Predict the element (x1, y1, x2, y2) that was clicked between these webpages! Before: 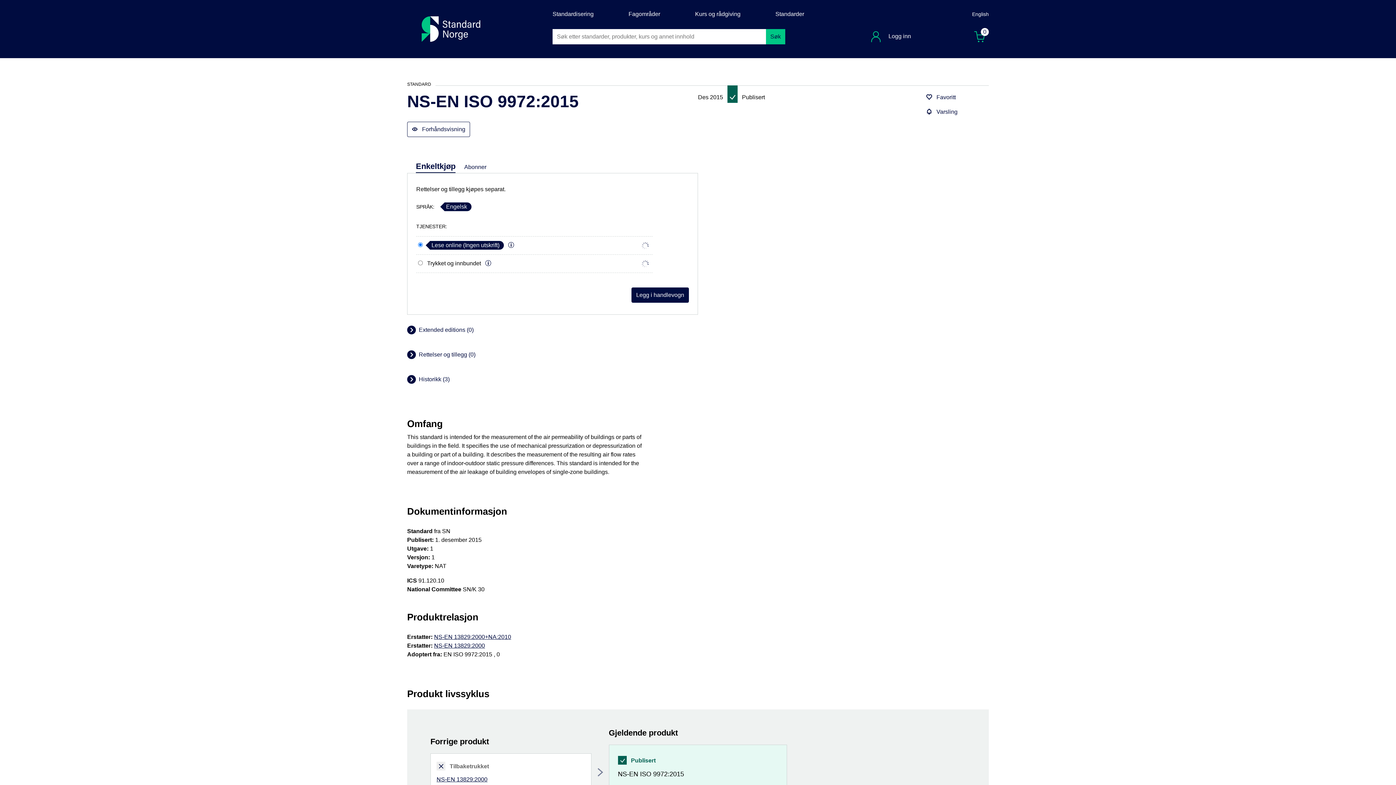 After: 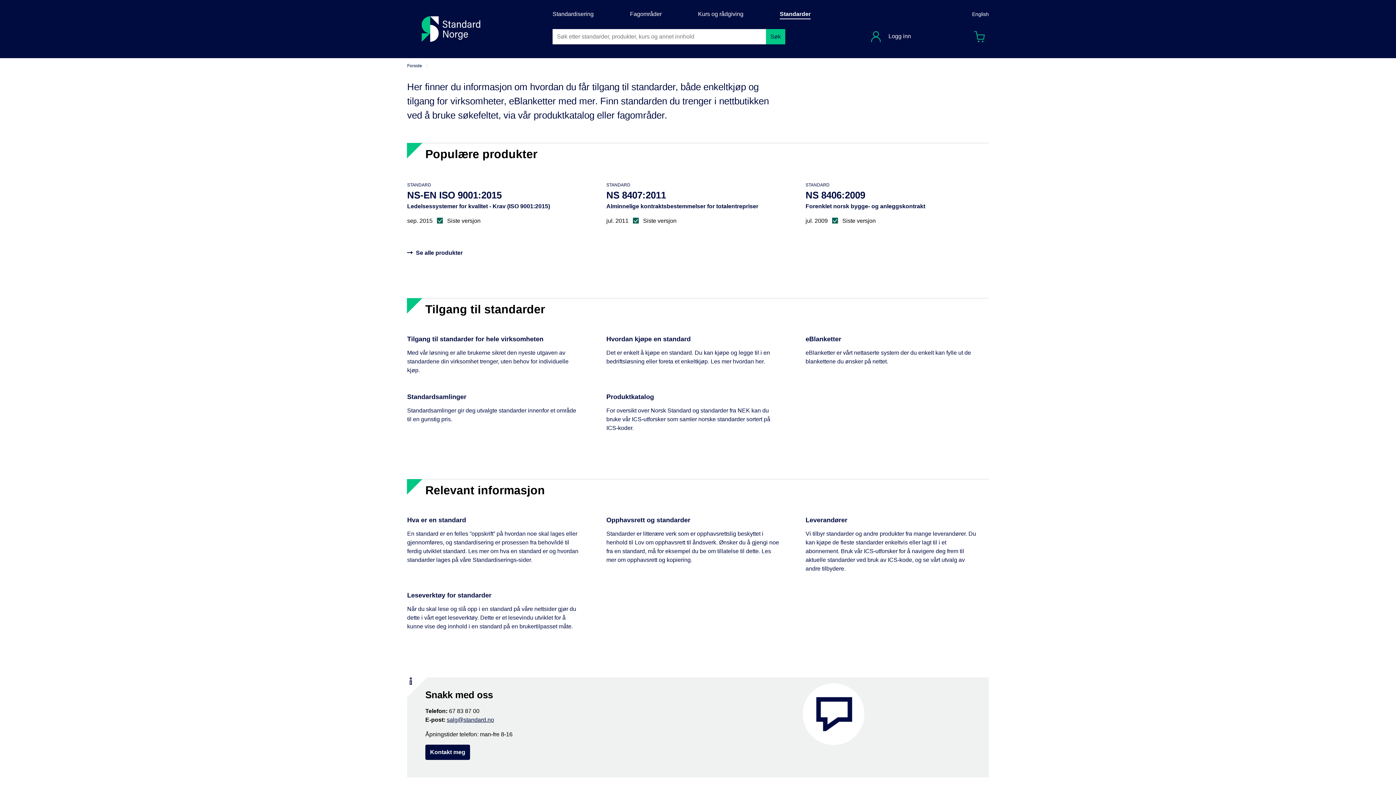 Action: label: Standarder
Ekstern lenke bbox: (775, 9, 804, 19)